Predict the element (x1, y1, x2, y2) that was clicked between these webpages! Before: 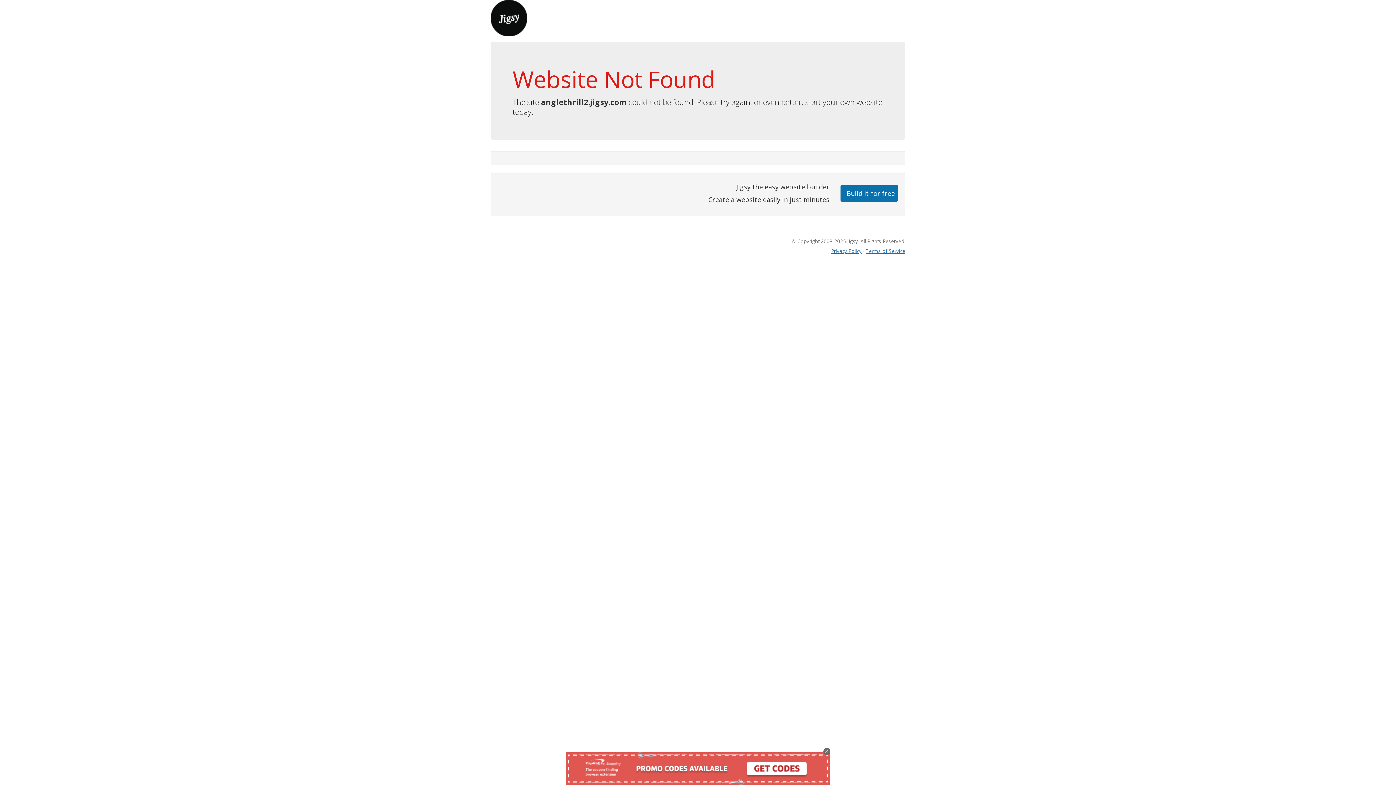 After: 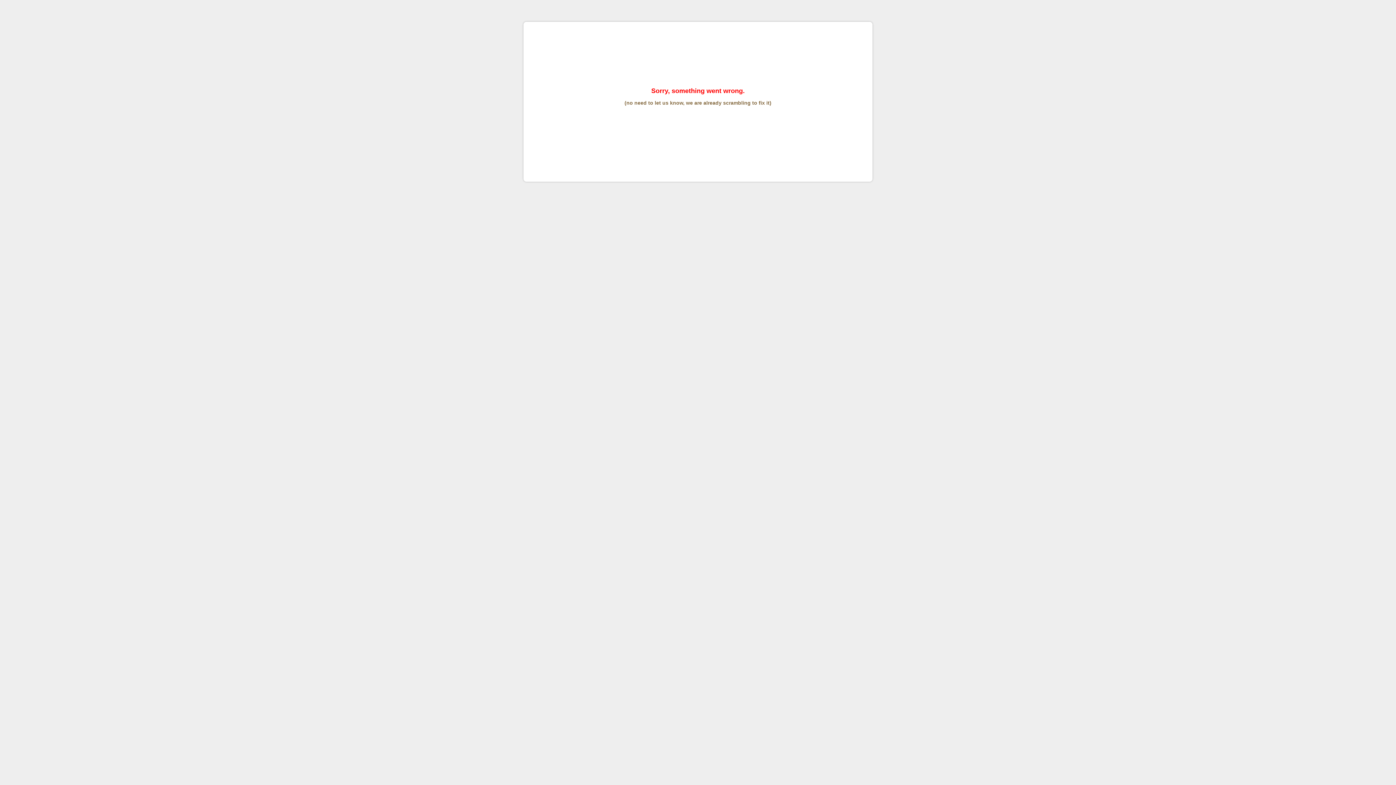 Action: label: Terms of Service bbox: (865, 247, 905, 254)